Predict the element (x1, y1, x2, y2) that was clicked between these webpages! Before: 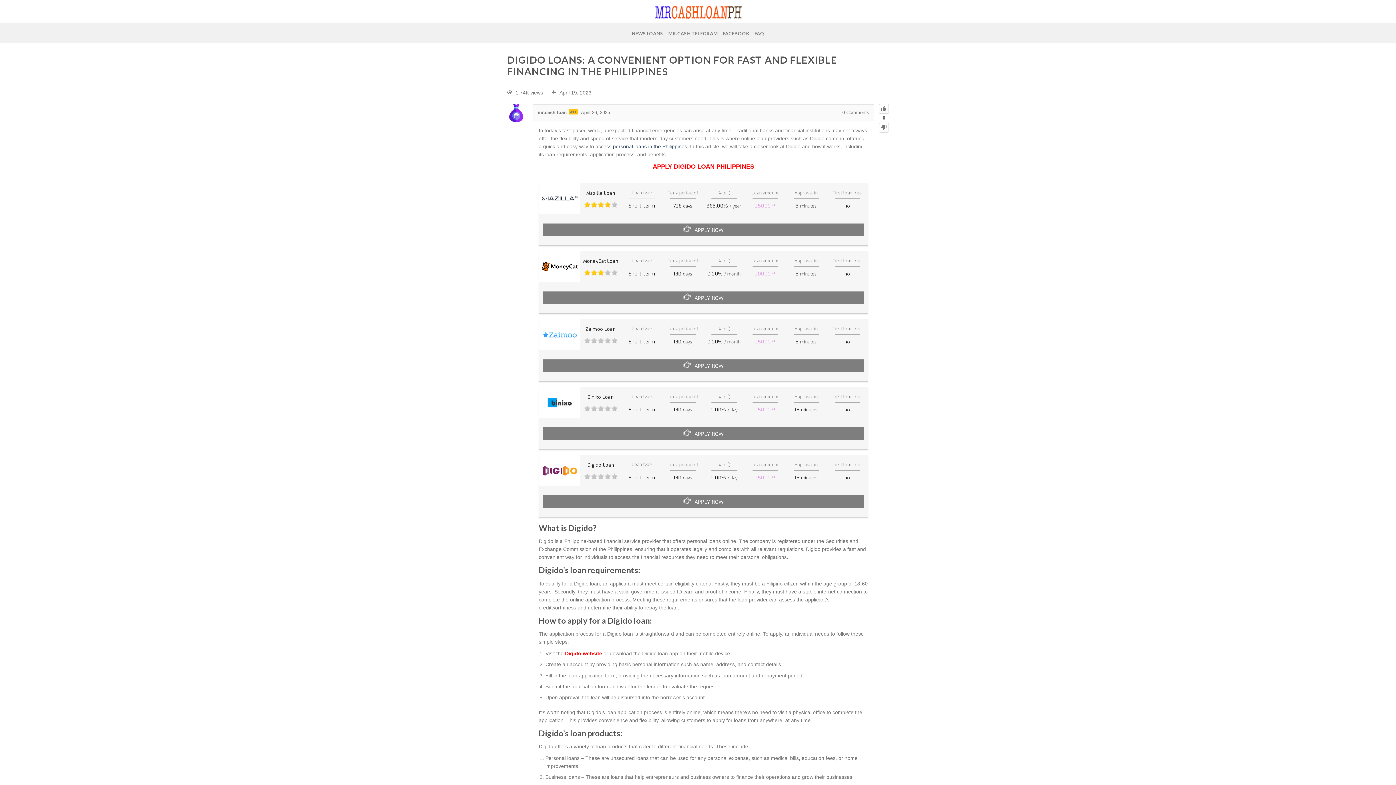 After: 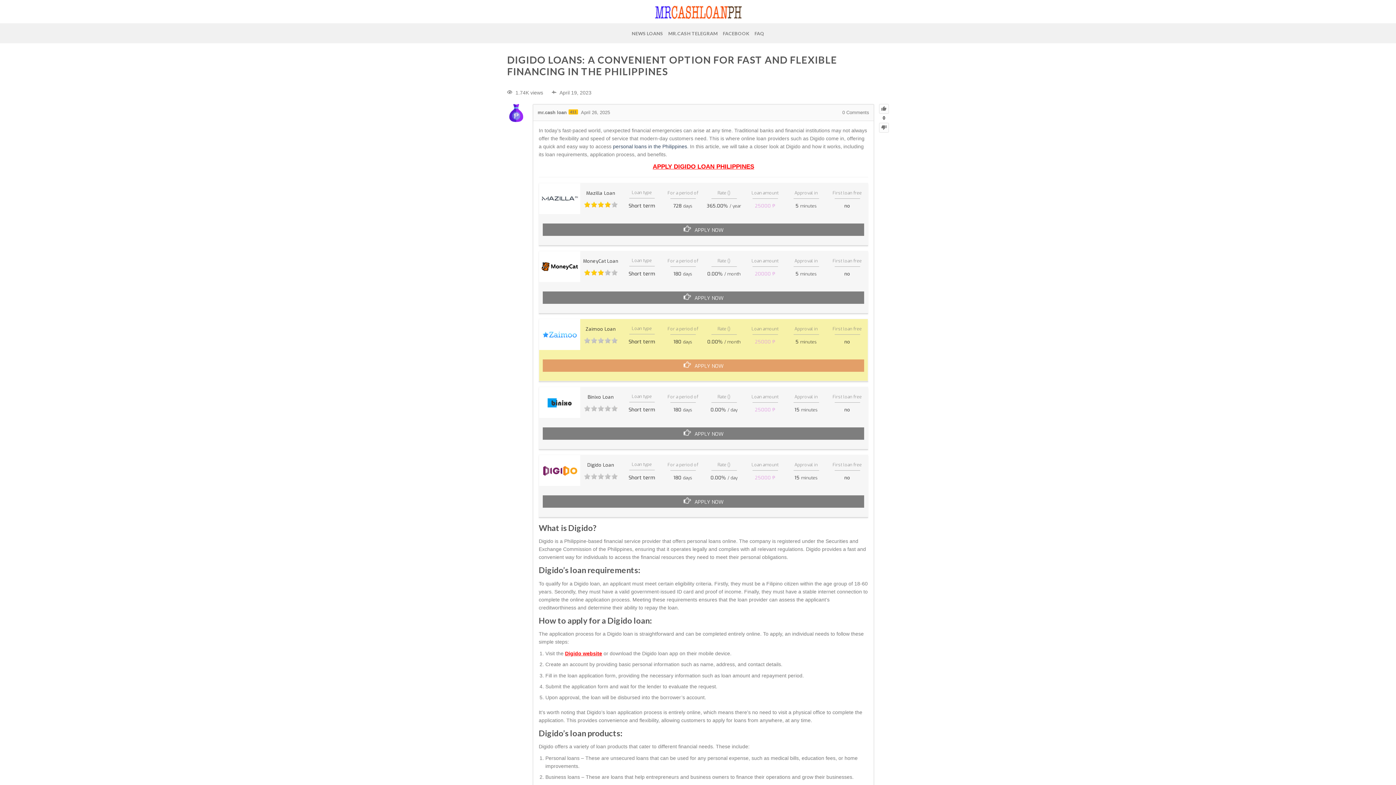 Action: bbox: (542, 359, 864, 371) label: APPLY NOW